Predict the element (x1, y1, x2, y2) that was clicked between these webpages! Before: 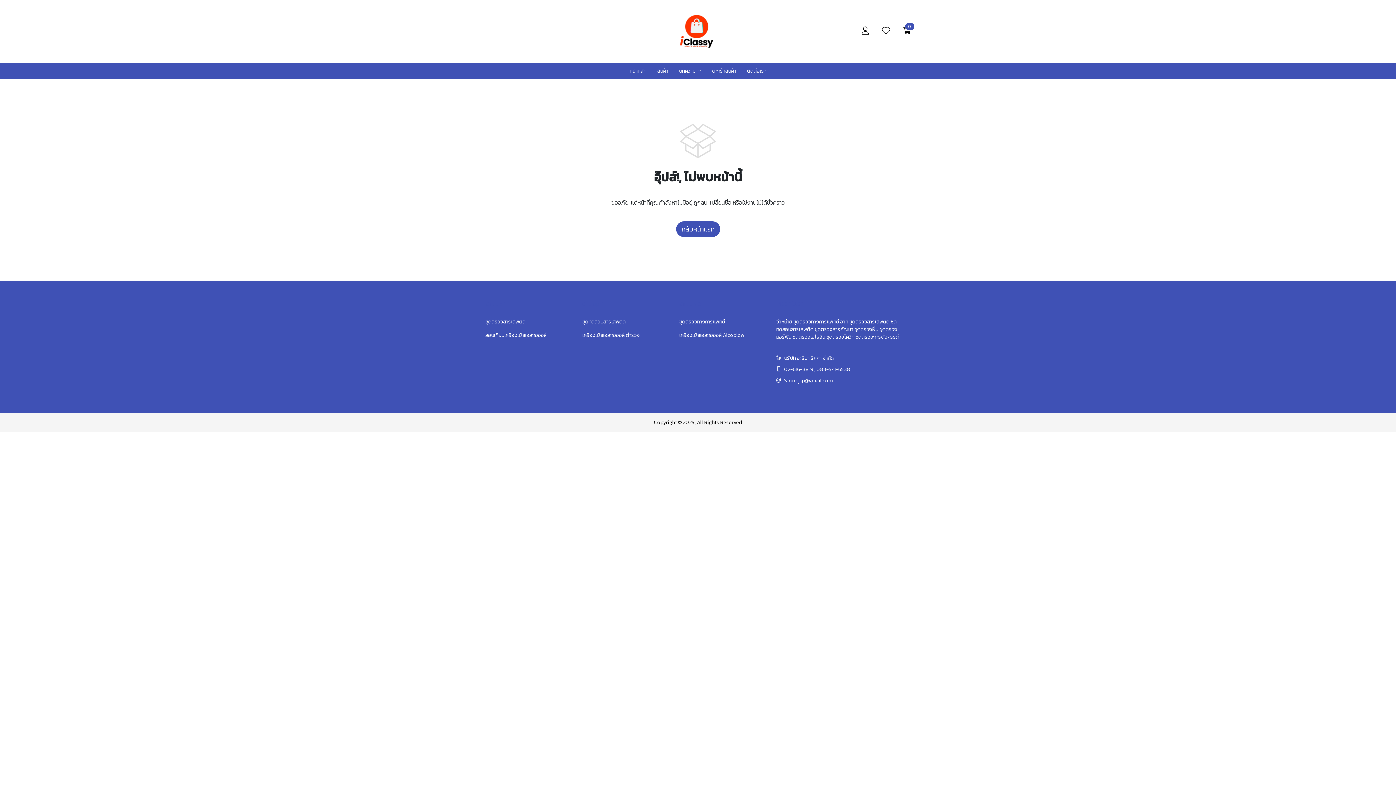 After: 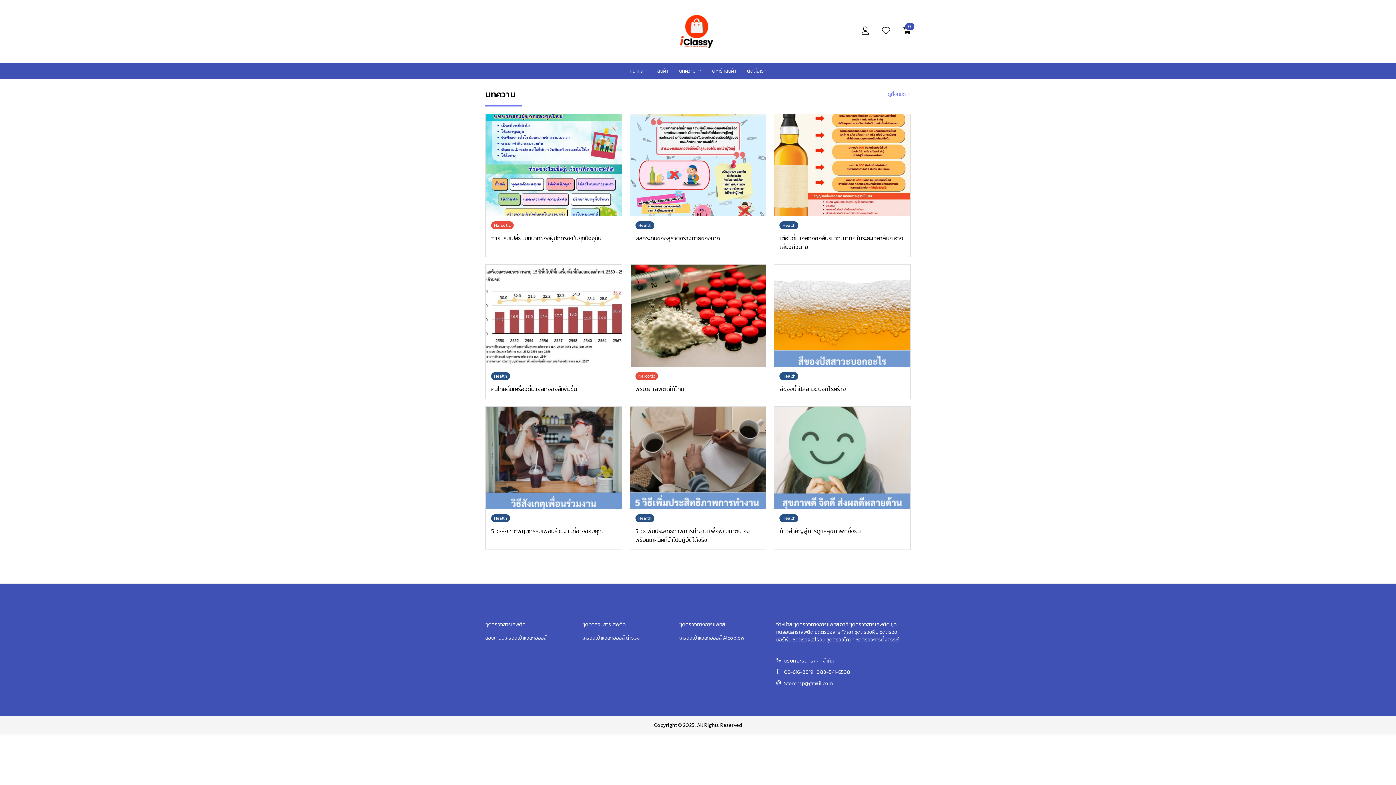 Action: label: กลับหน้าแรก bbox: (676, 226, 720, 233)